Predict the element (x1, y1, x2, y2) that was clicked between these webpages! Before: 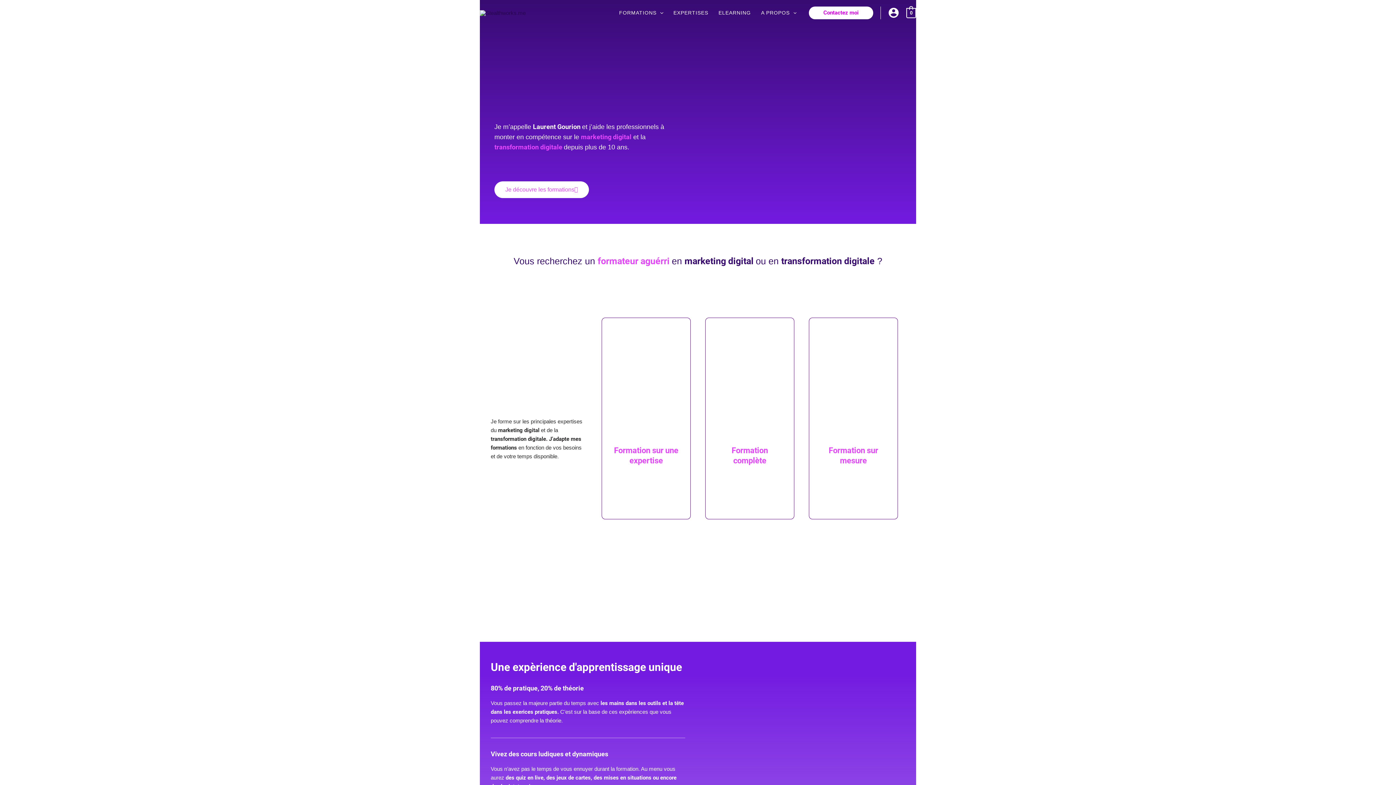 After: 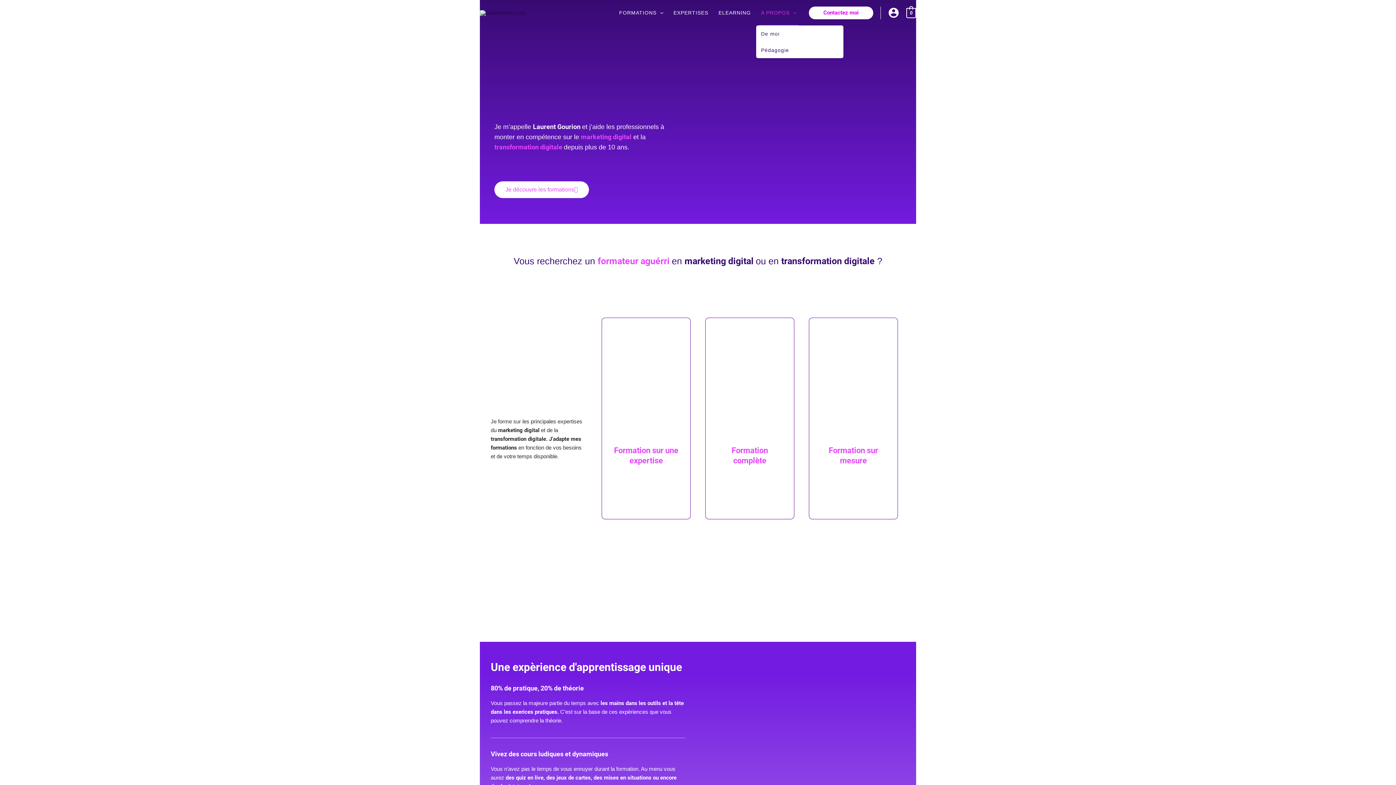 Action: bbox: (756, 0, 801, 25) label: A PROPOS